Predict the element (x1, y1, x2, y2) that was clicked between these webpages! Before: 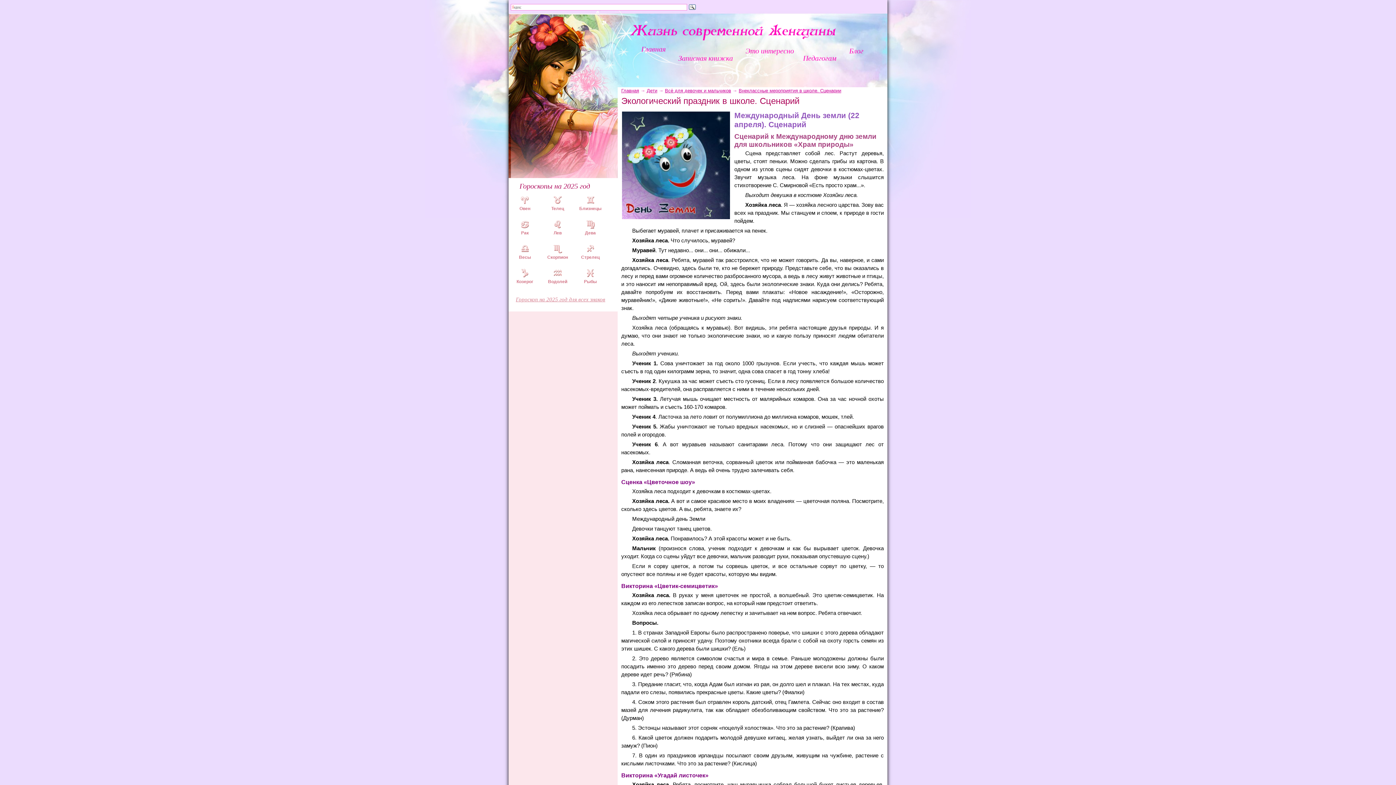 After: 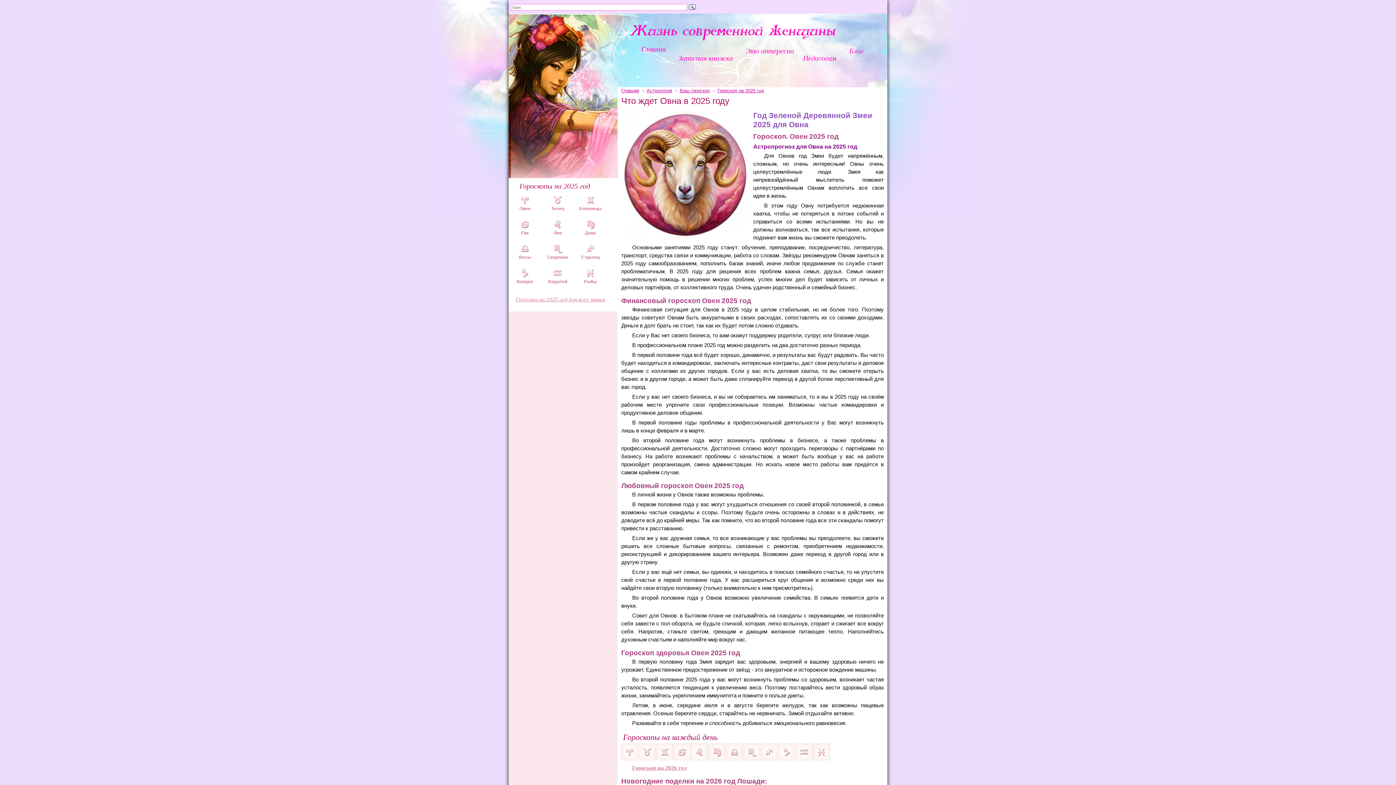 Action: label: 
Овен bbox: (519, 201, 530, 211)